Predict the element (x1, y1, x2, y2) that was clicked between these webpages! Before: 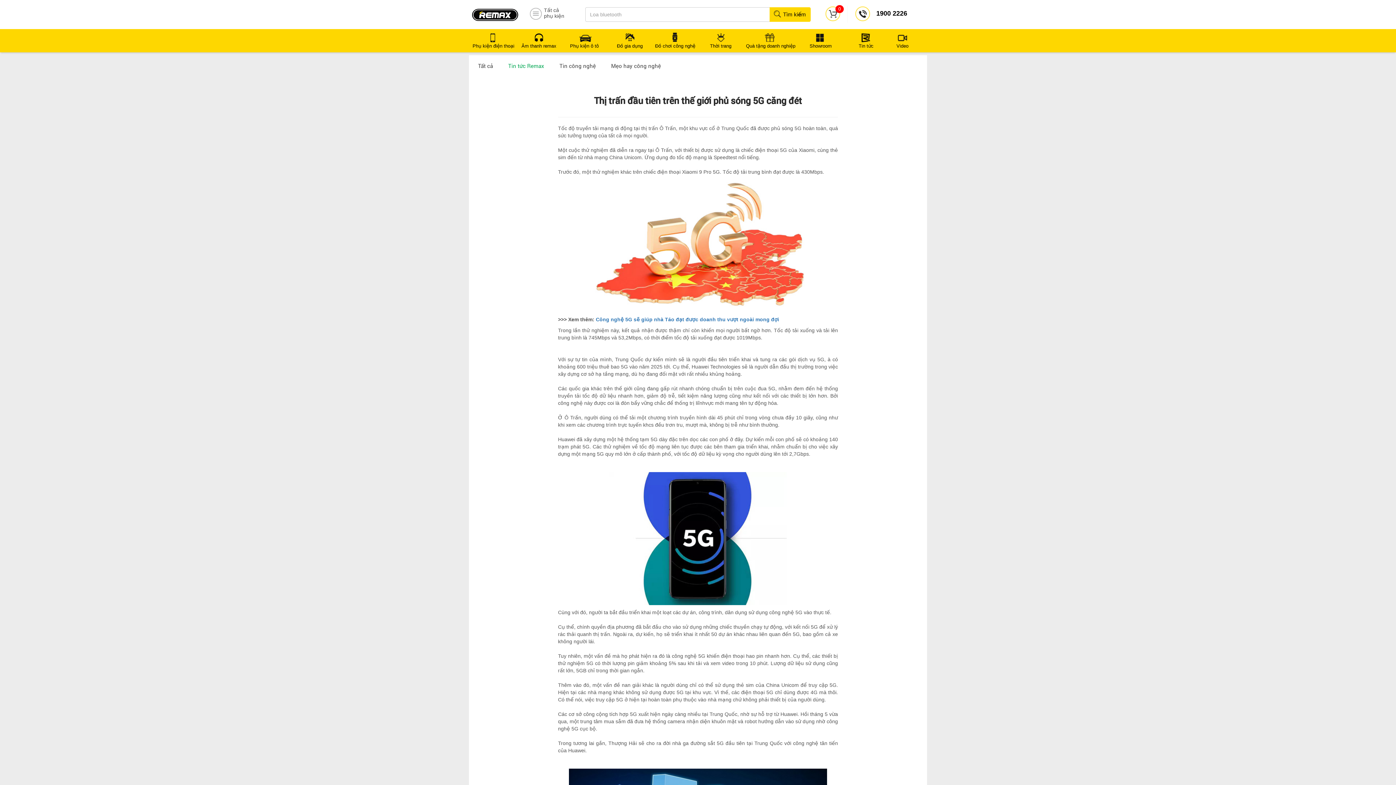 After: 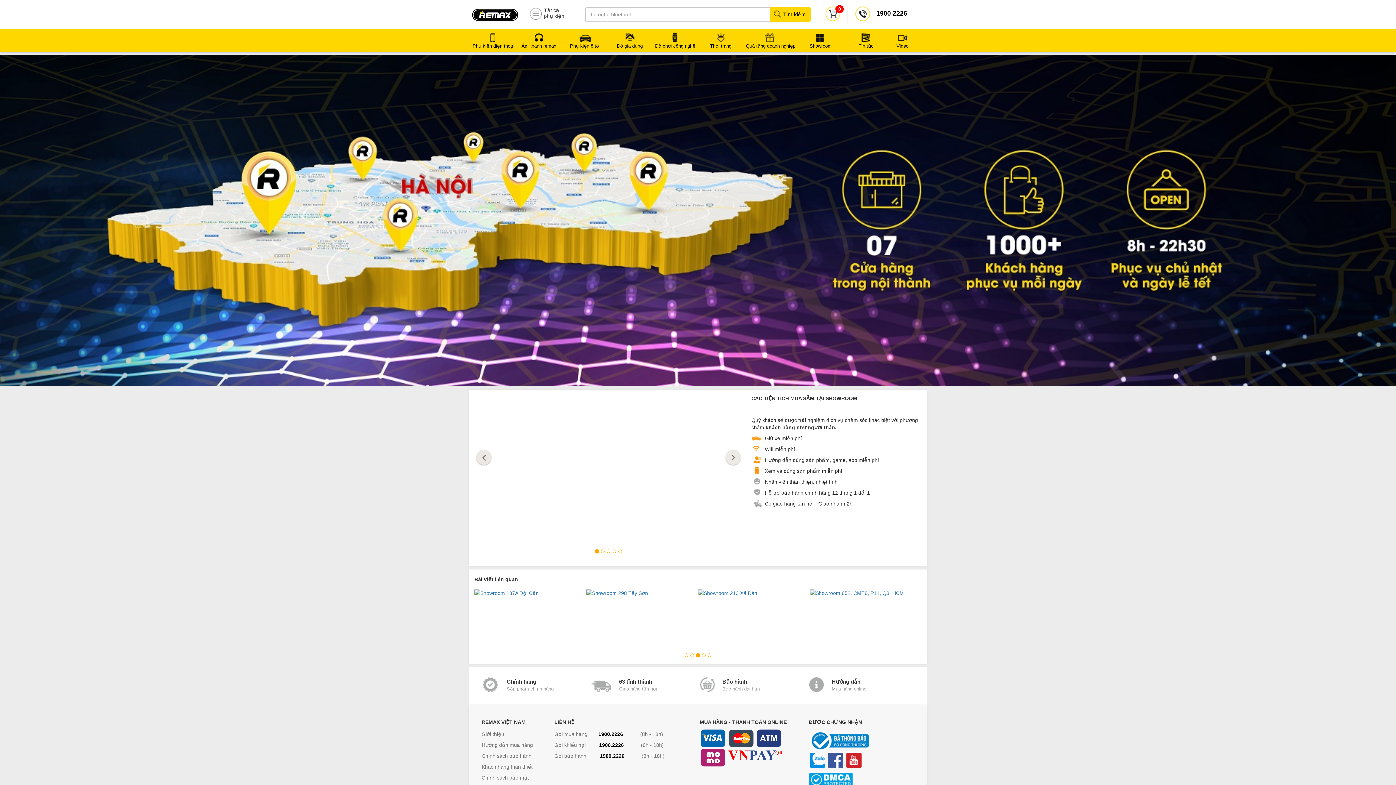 Action: label: Showroom bbox: (798, 29, 843, 55)